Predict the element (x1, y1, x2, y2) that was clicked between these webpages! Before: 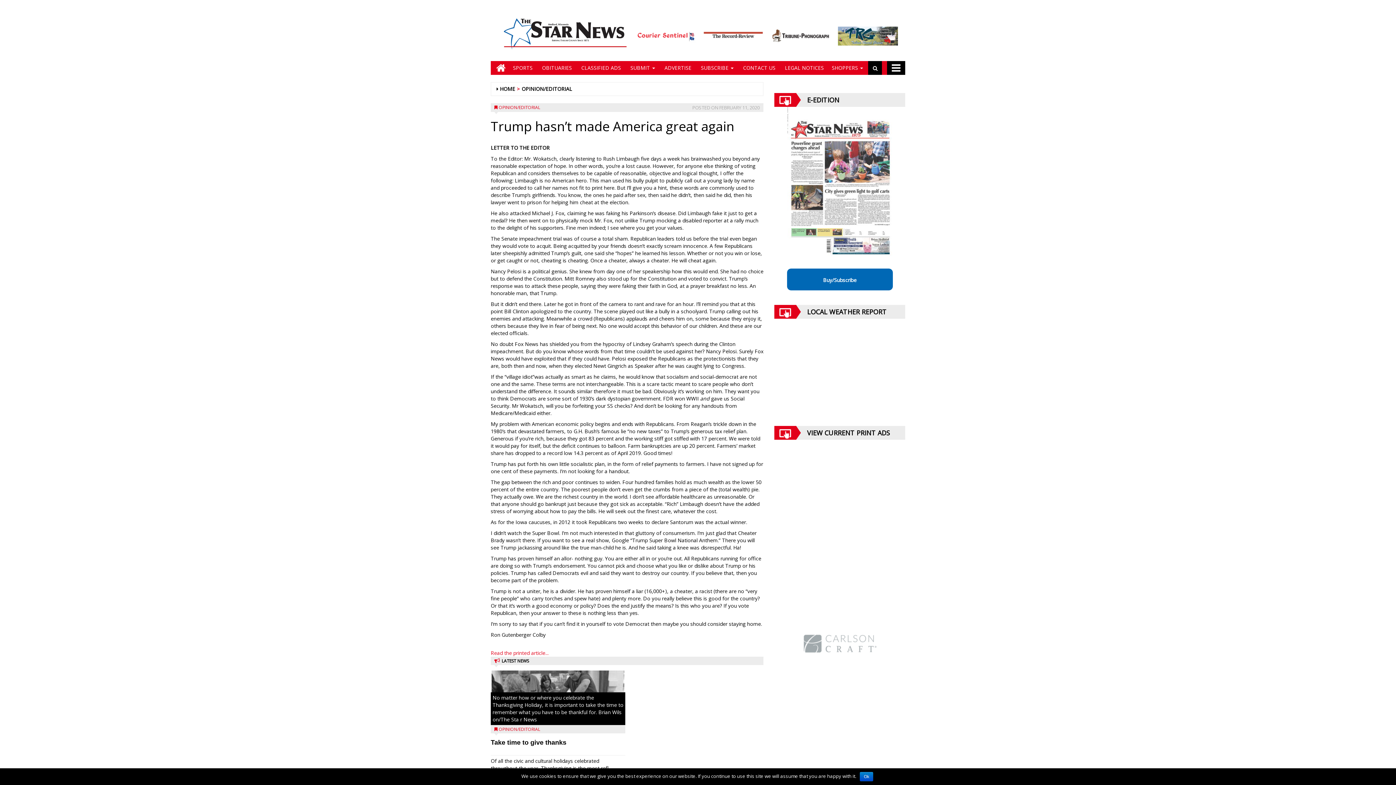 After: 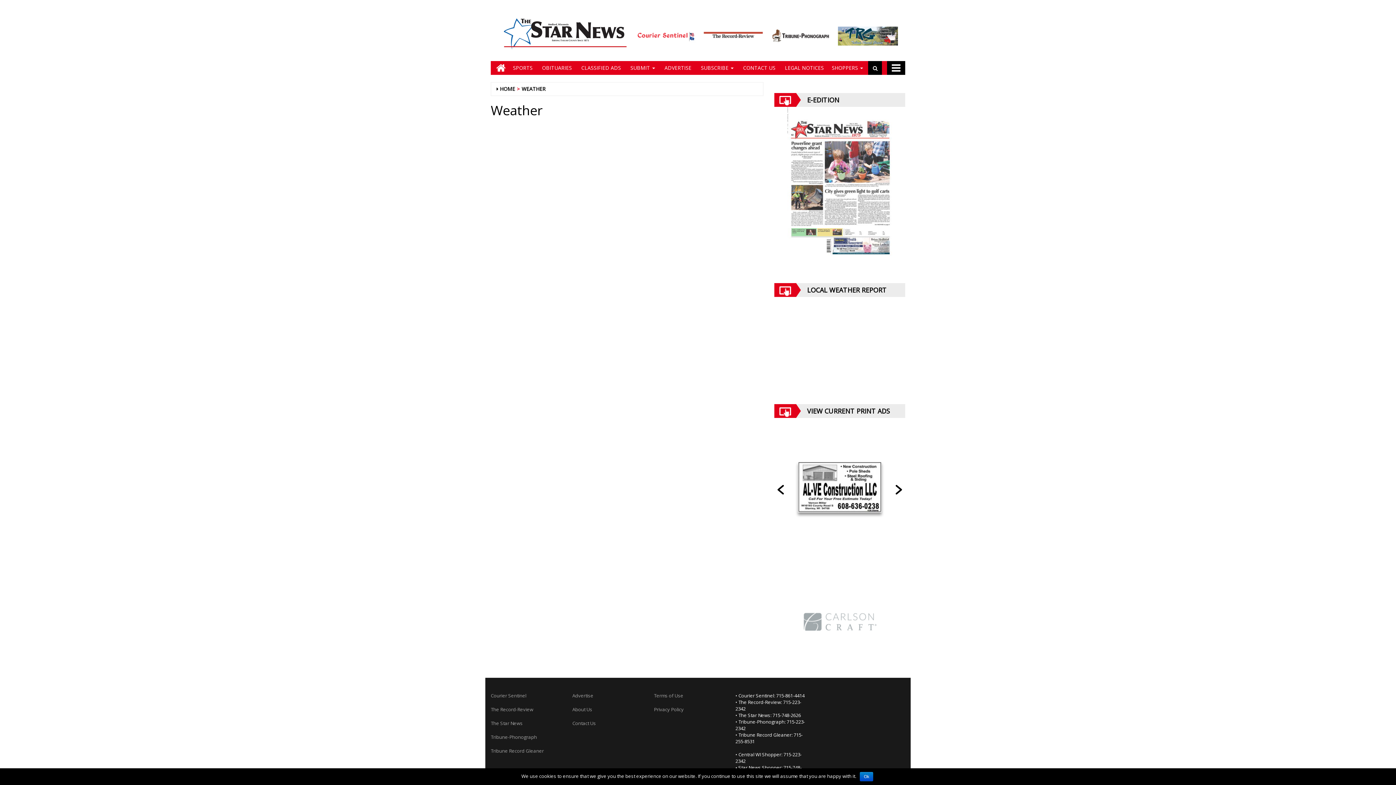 Action: bbox: (774, 305, 890, 319) label: LOCAL WEATHER REPORT